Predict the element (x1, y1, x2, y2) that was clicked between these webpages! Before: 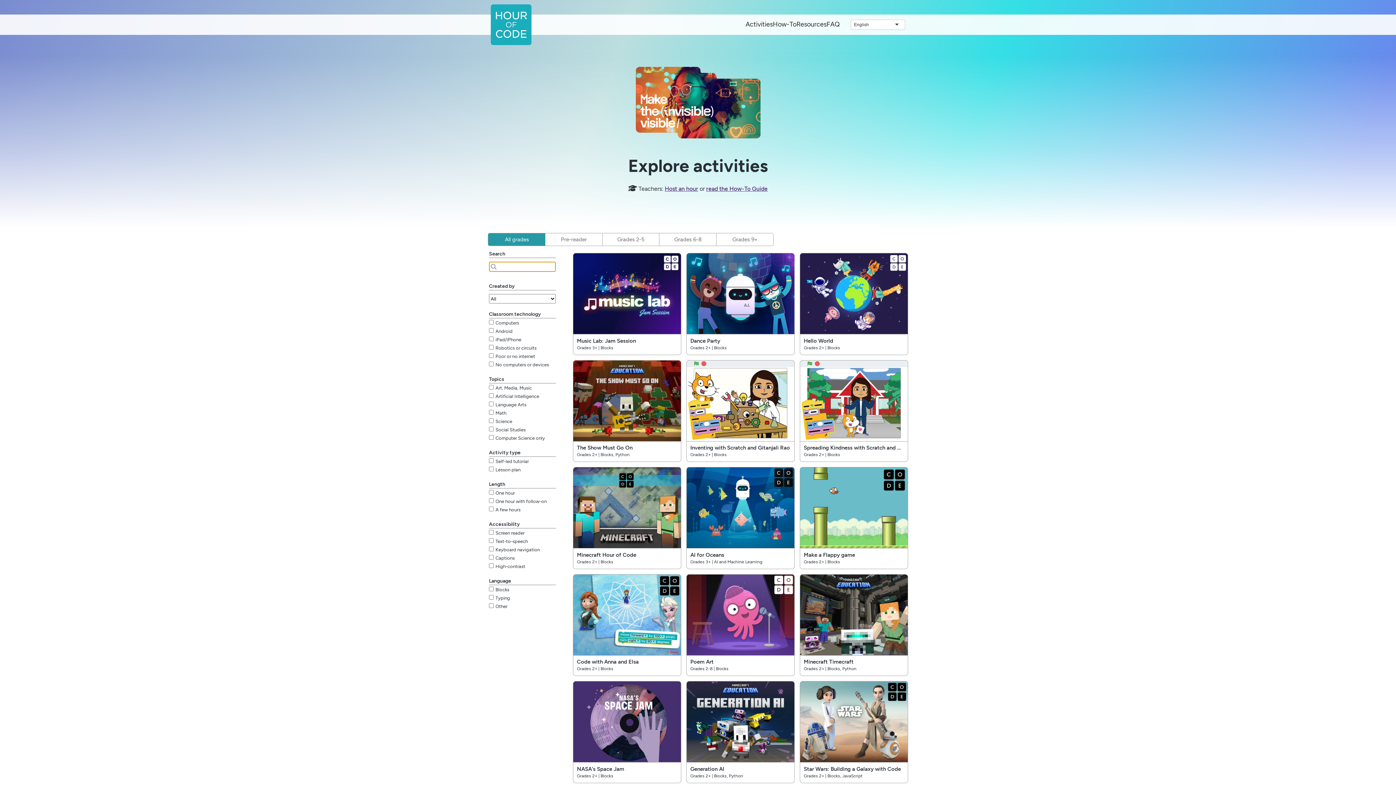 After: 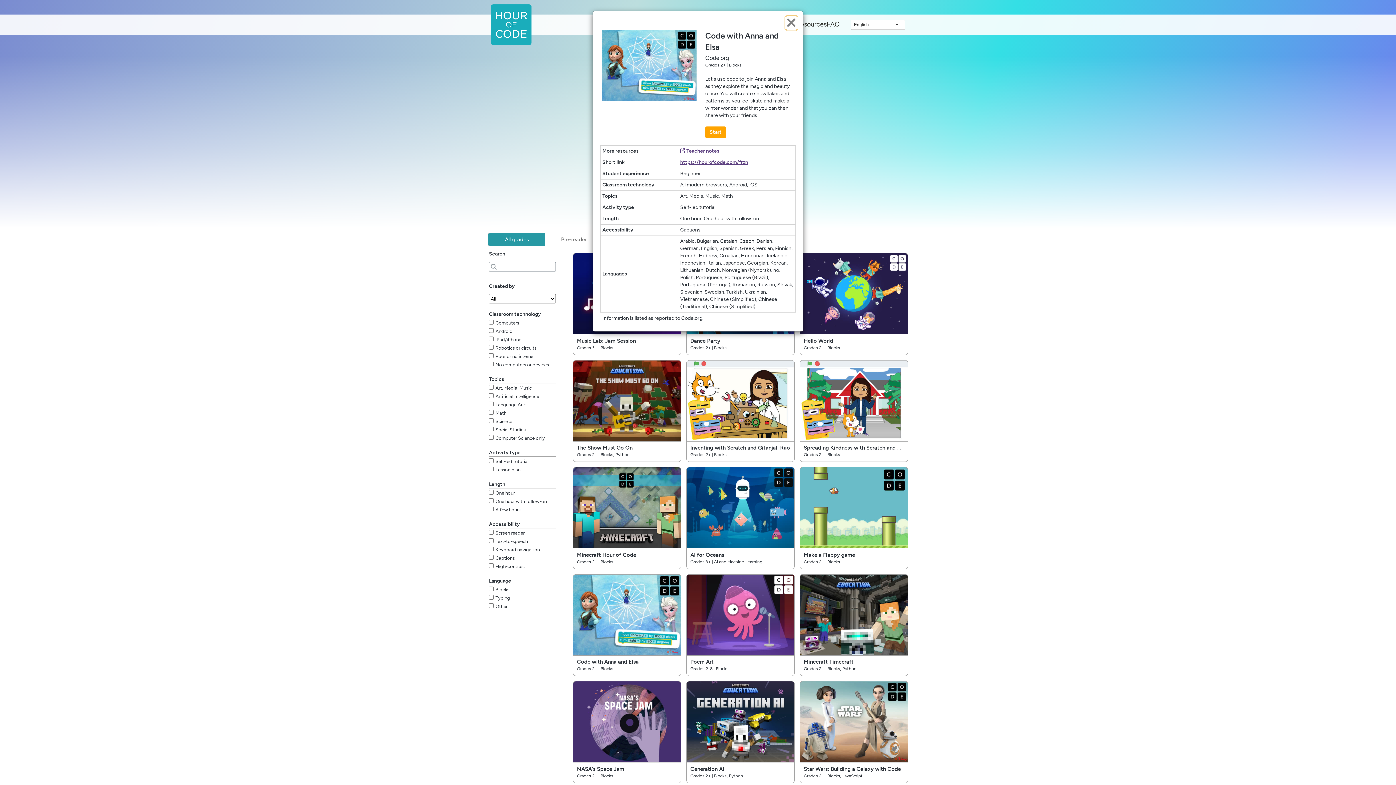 Action: label: Code with Anna and Elsa
Grades 2+ | Blocks bbox: (570, 571, 683, 678)